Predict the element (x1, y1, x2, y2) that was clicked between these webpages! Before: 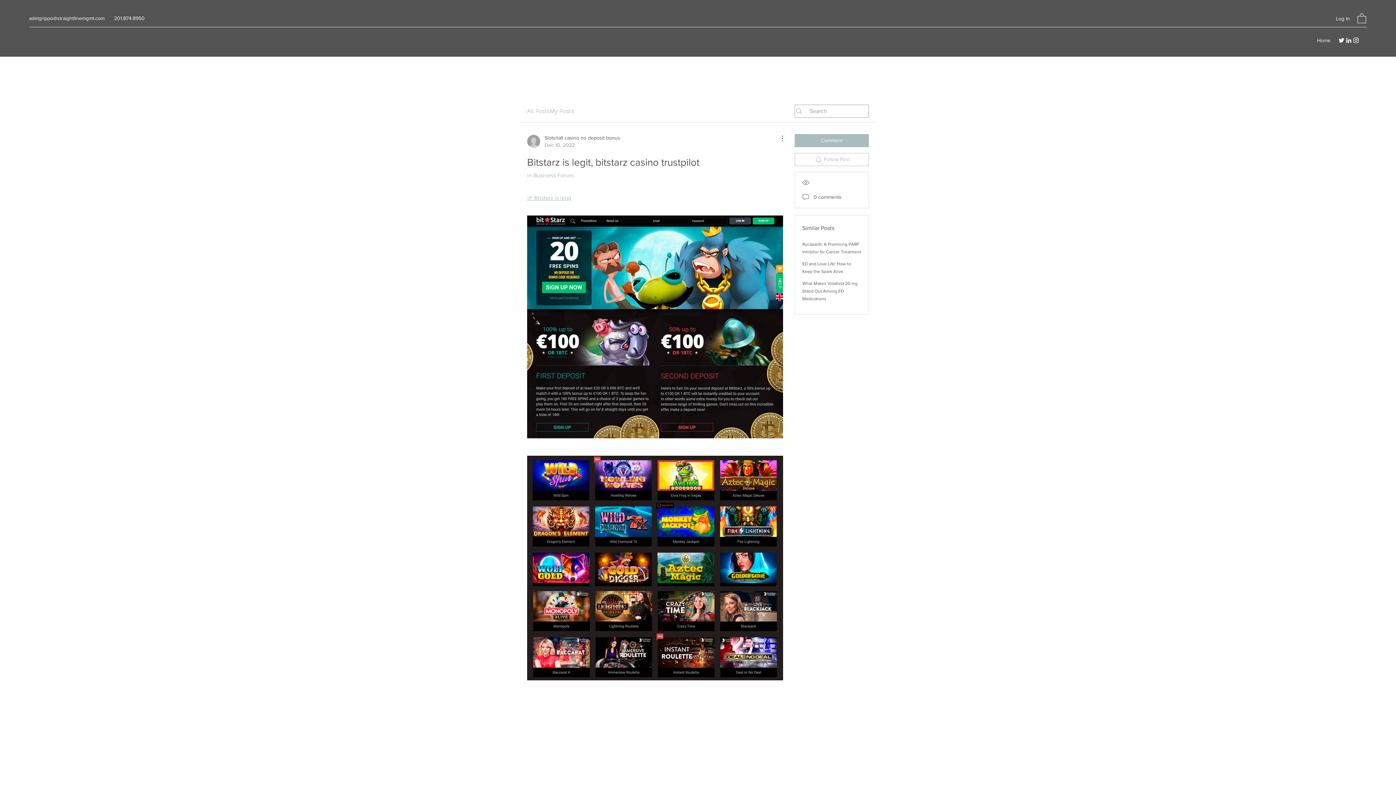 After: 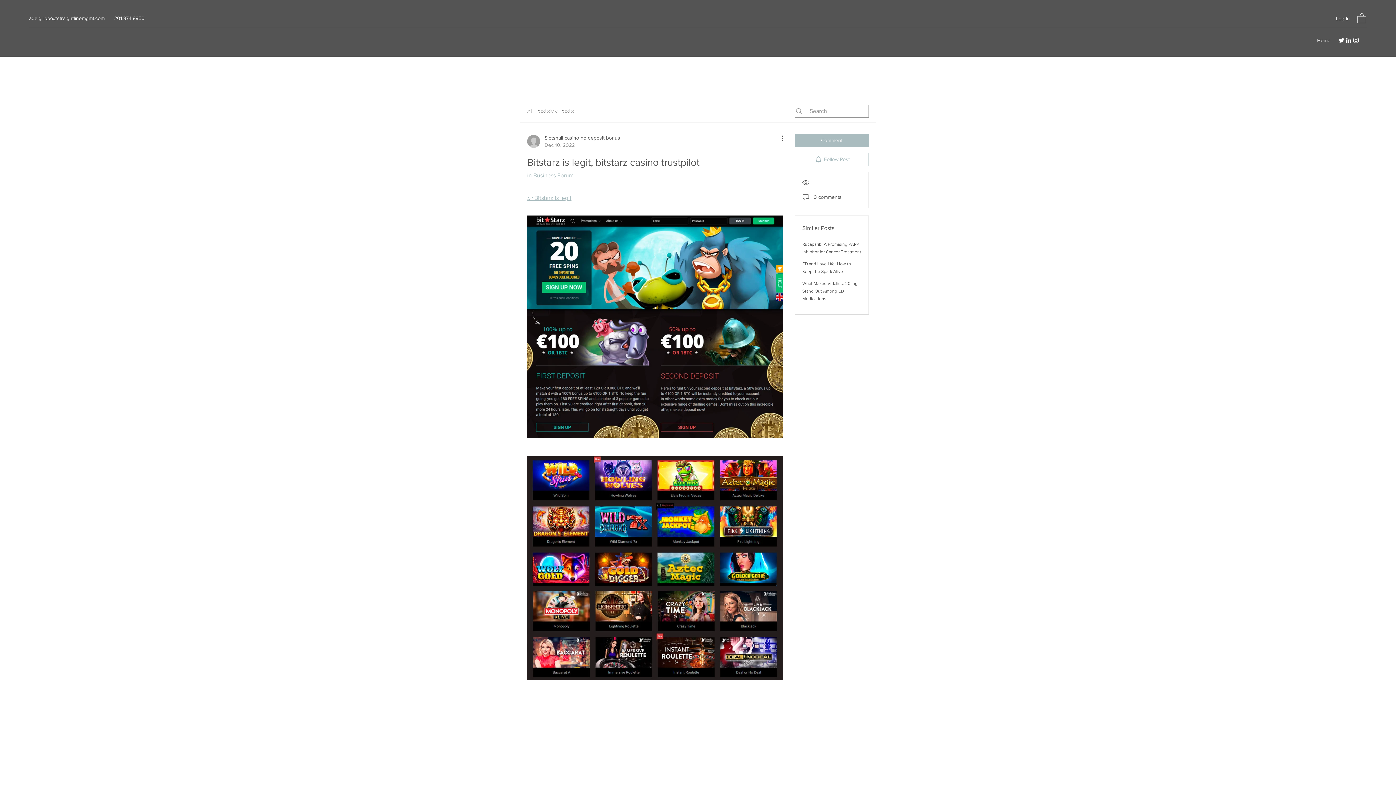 Action: bbox: (1345, 36, 1352, 43) label: LinkedIn